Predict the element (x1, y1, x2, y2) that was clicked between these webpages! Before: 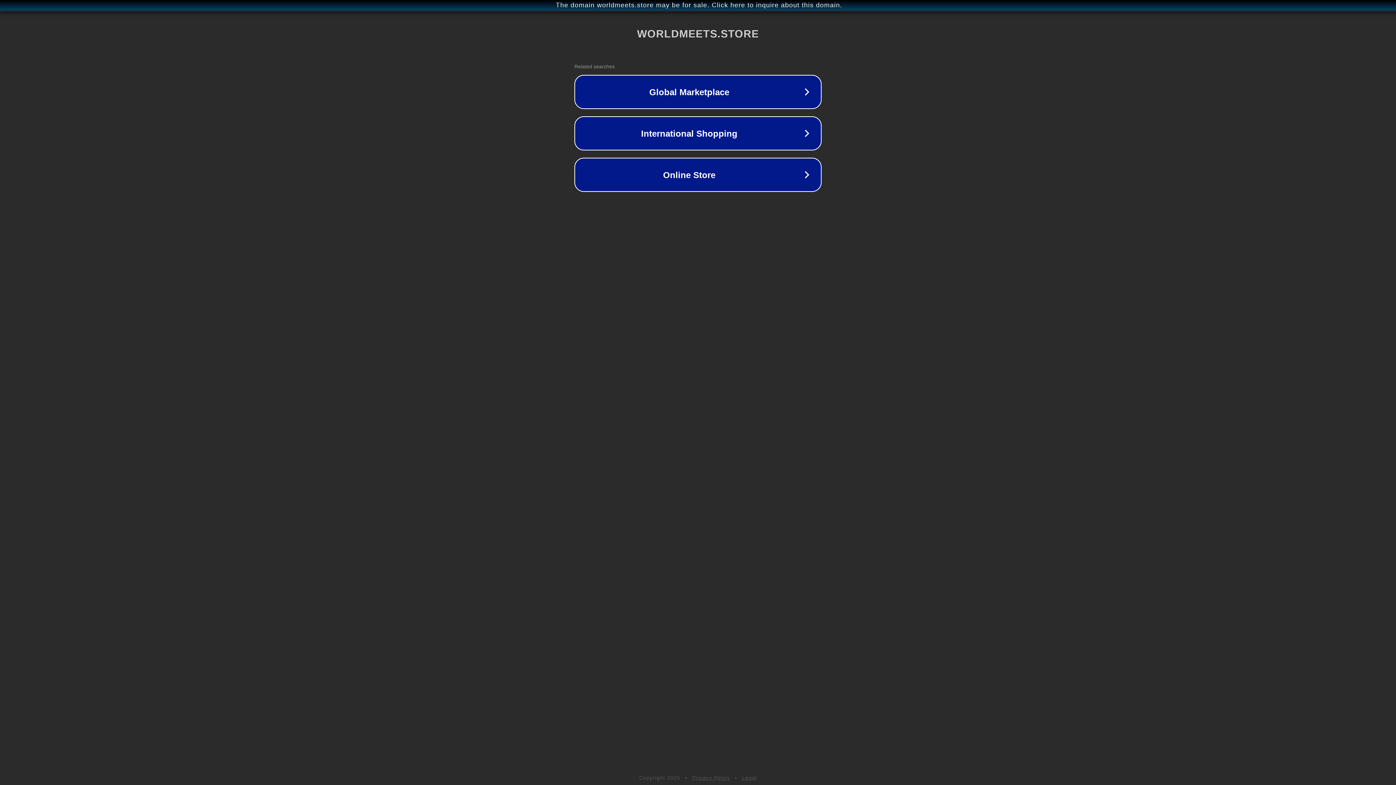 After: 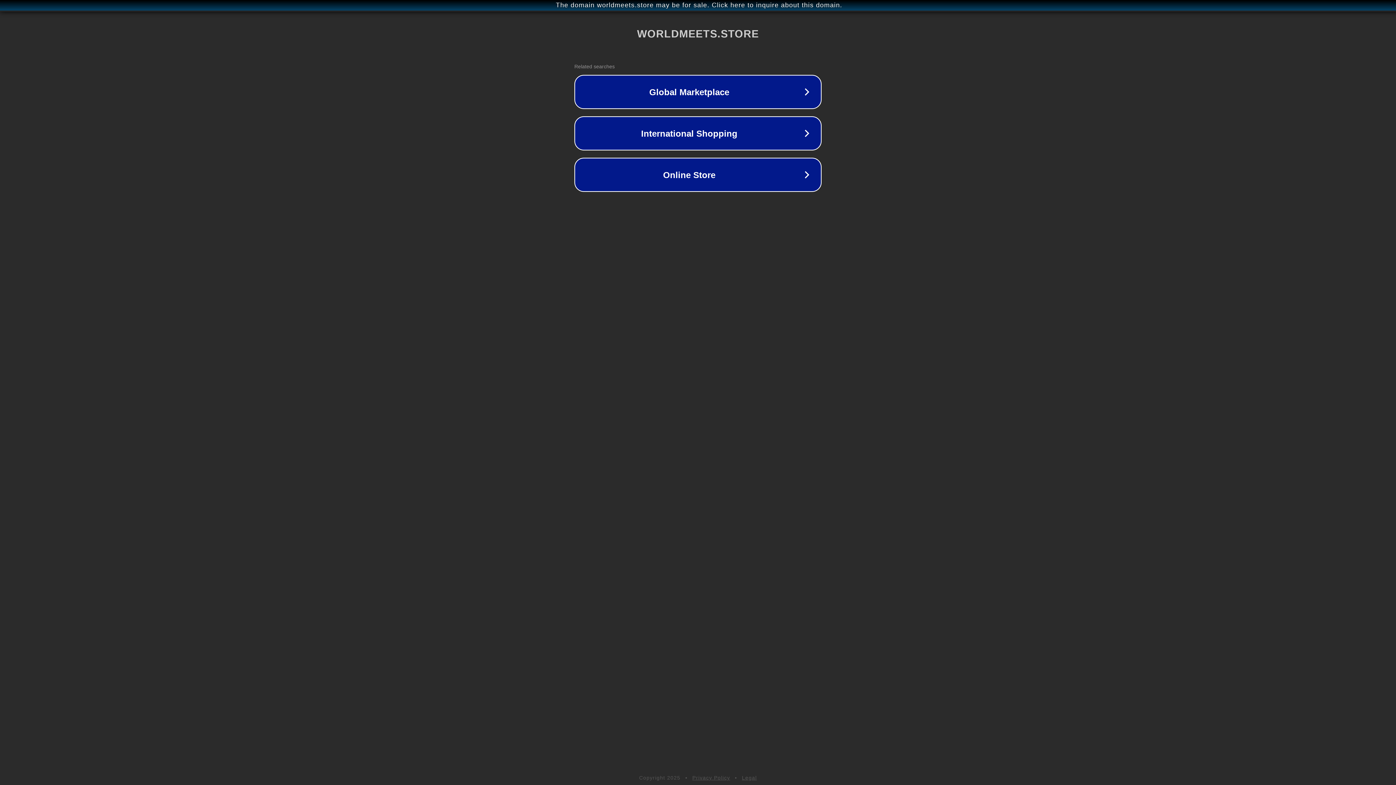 Action: bbox: (692, 775, 730, 781) label: Privacy Policy